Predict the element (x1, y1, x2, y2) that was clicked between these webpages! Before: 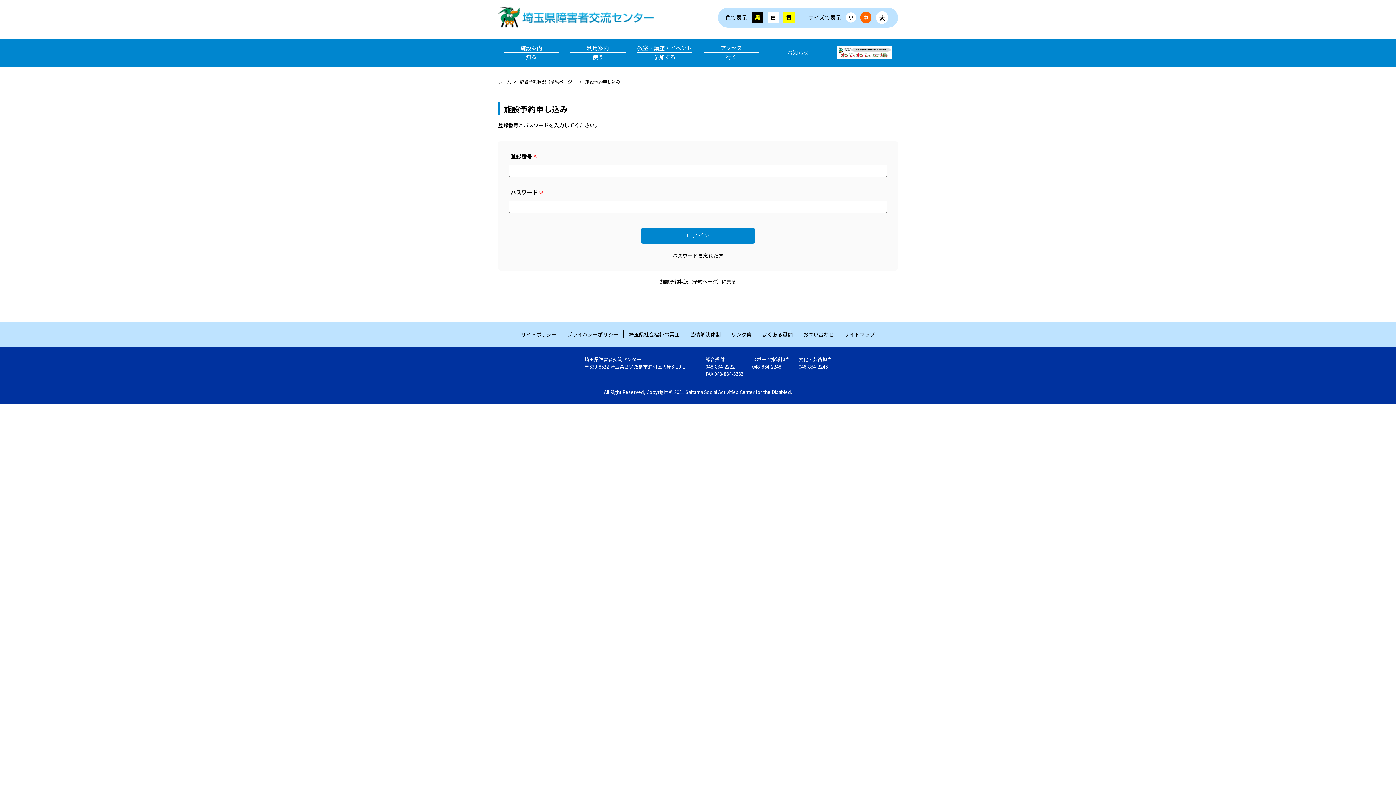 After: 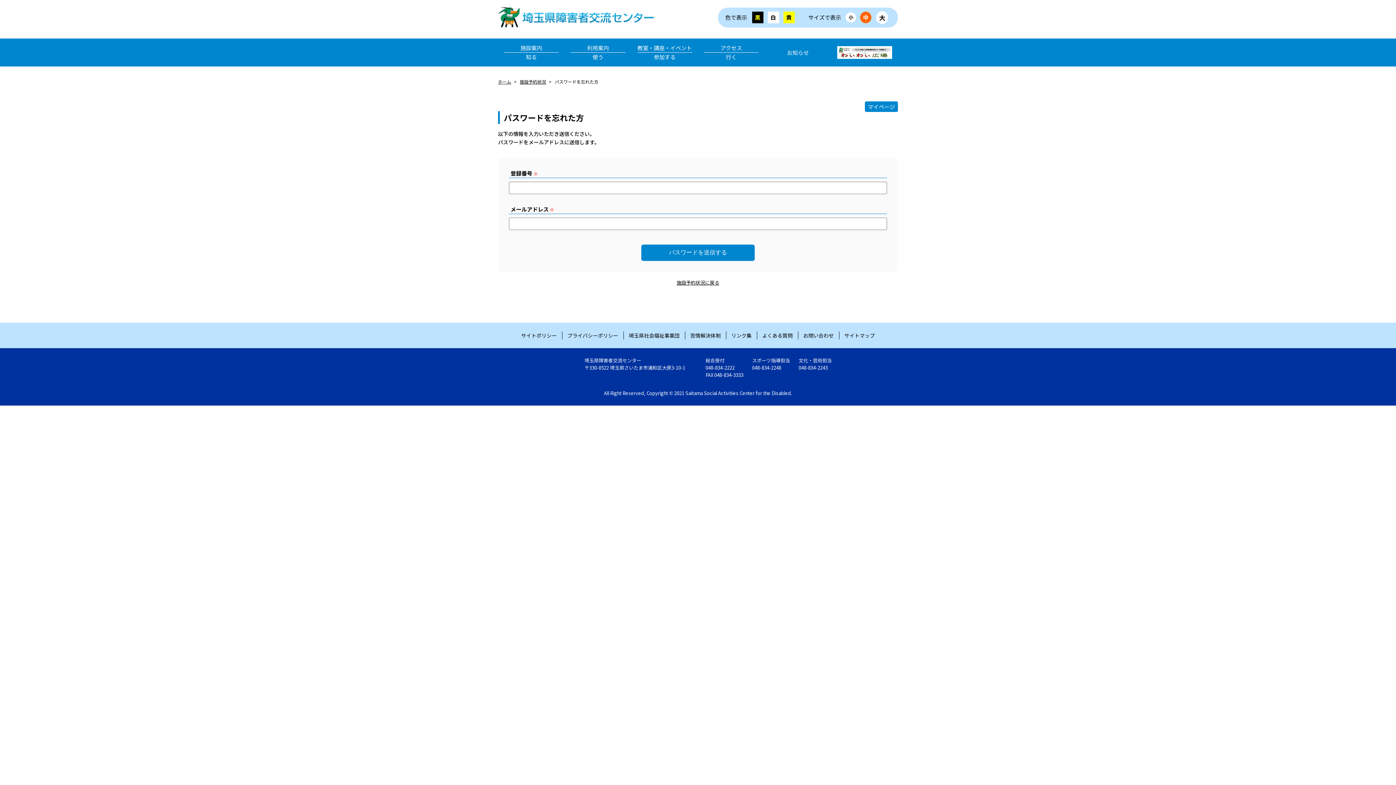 Action: bbox: (672, 252, 723, 259) label: パスワードを忘れた方